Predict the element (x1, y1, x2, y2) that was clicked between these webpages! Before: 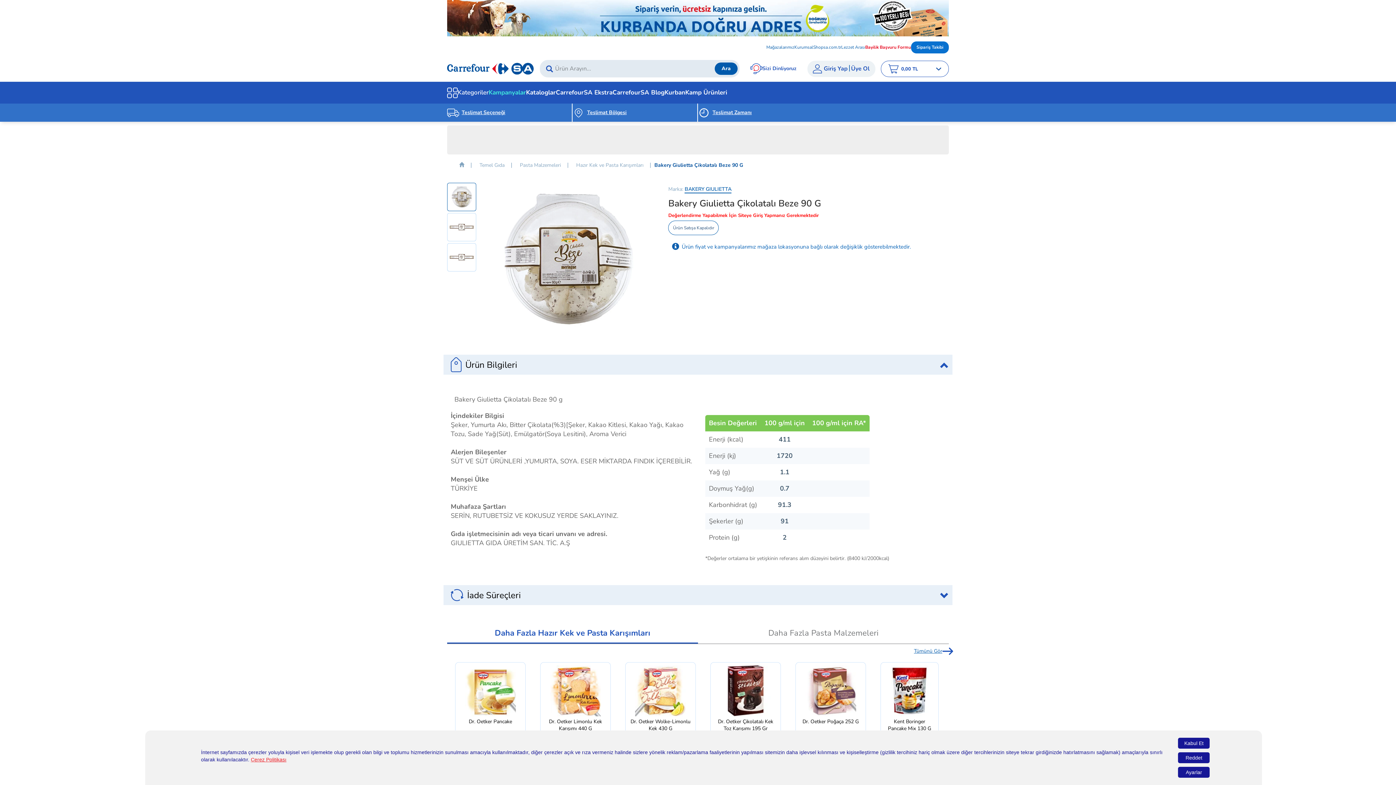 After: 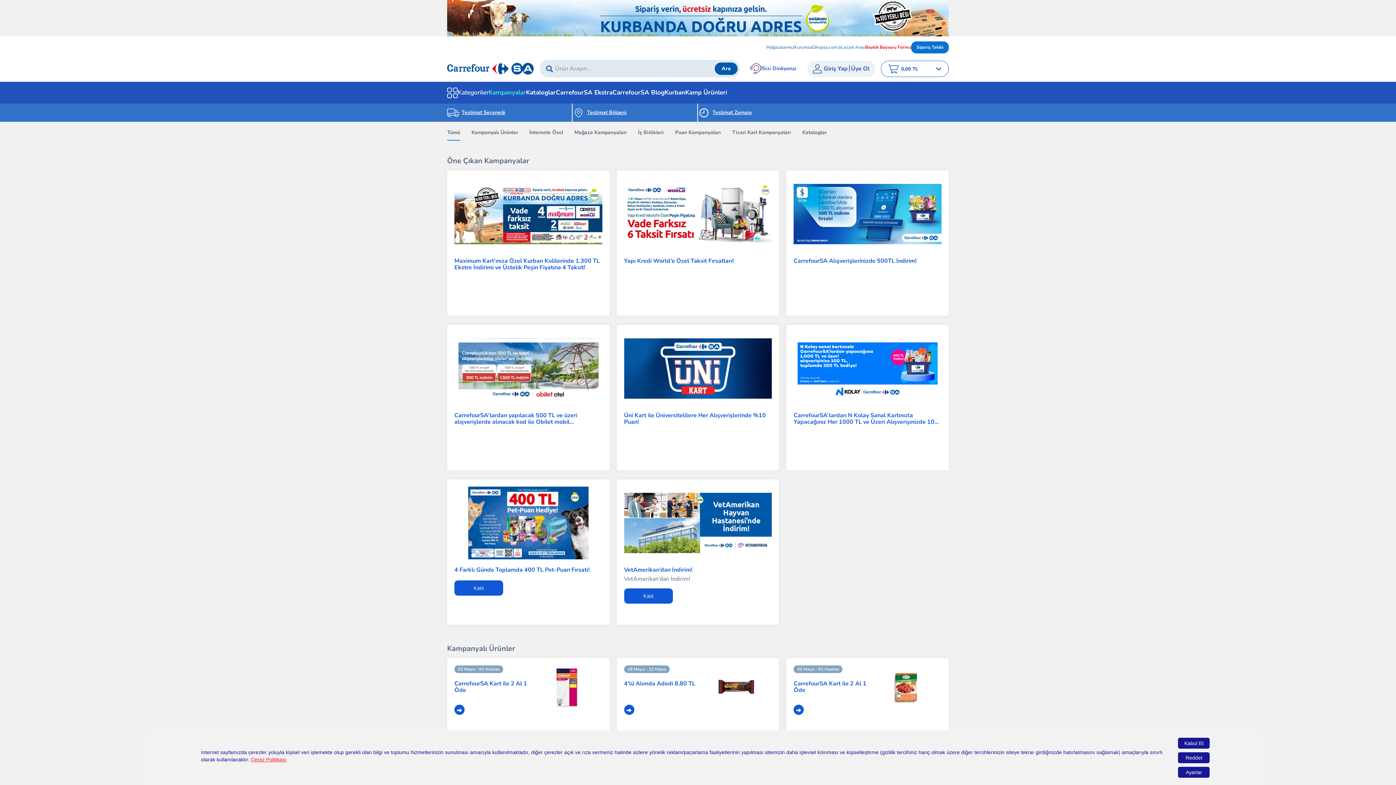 Action: bbox: (488, 88, 526, 96) label: Kampanyalar